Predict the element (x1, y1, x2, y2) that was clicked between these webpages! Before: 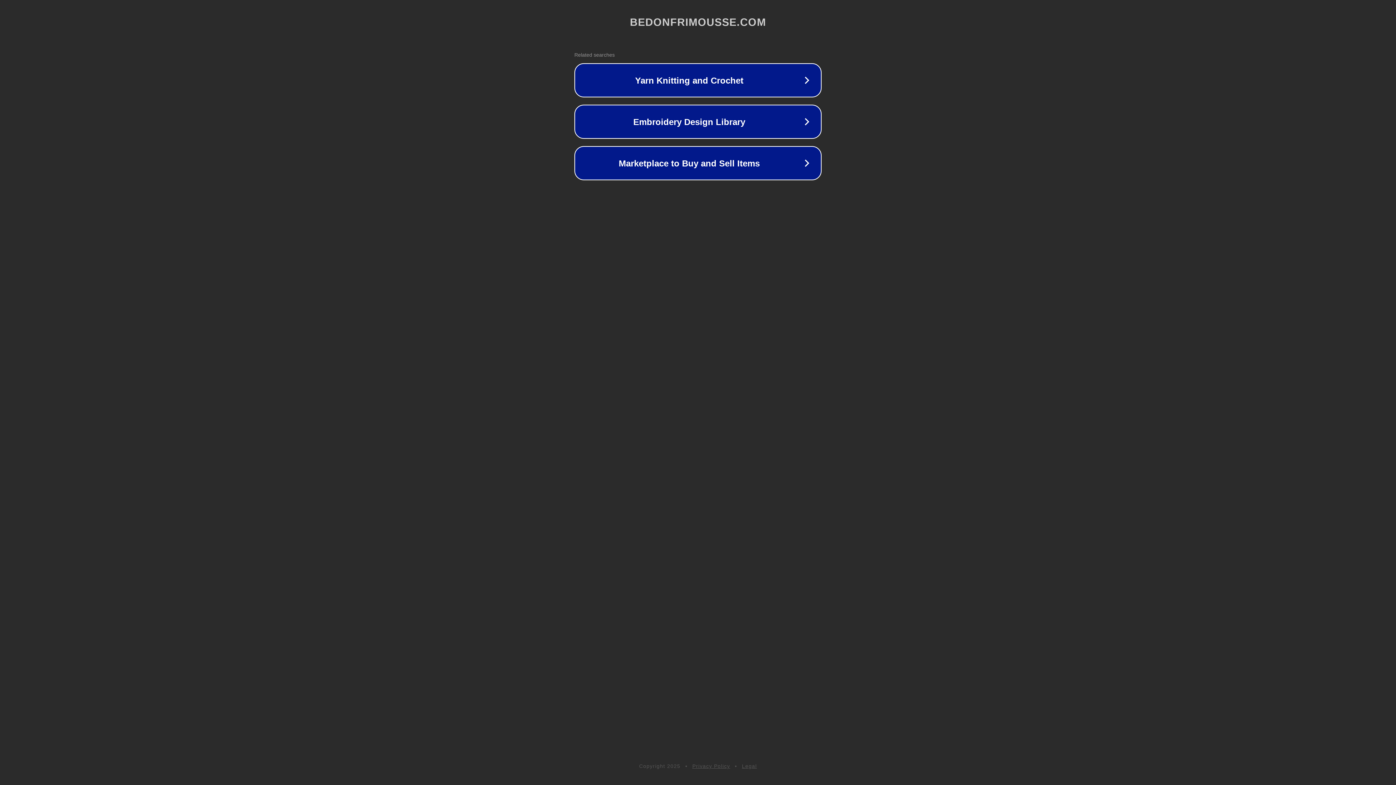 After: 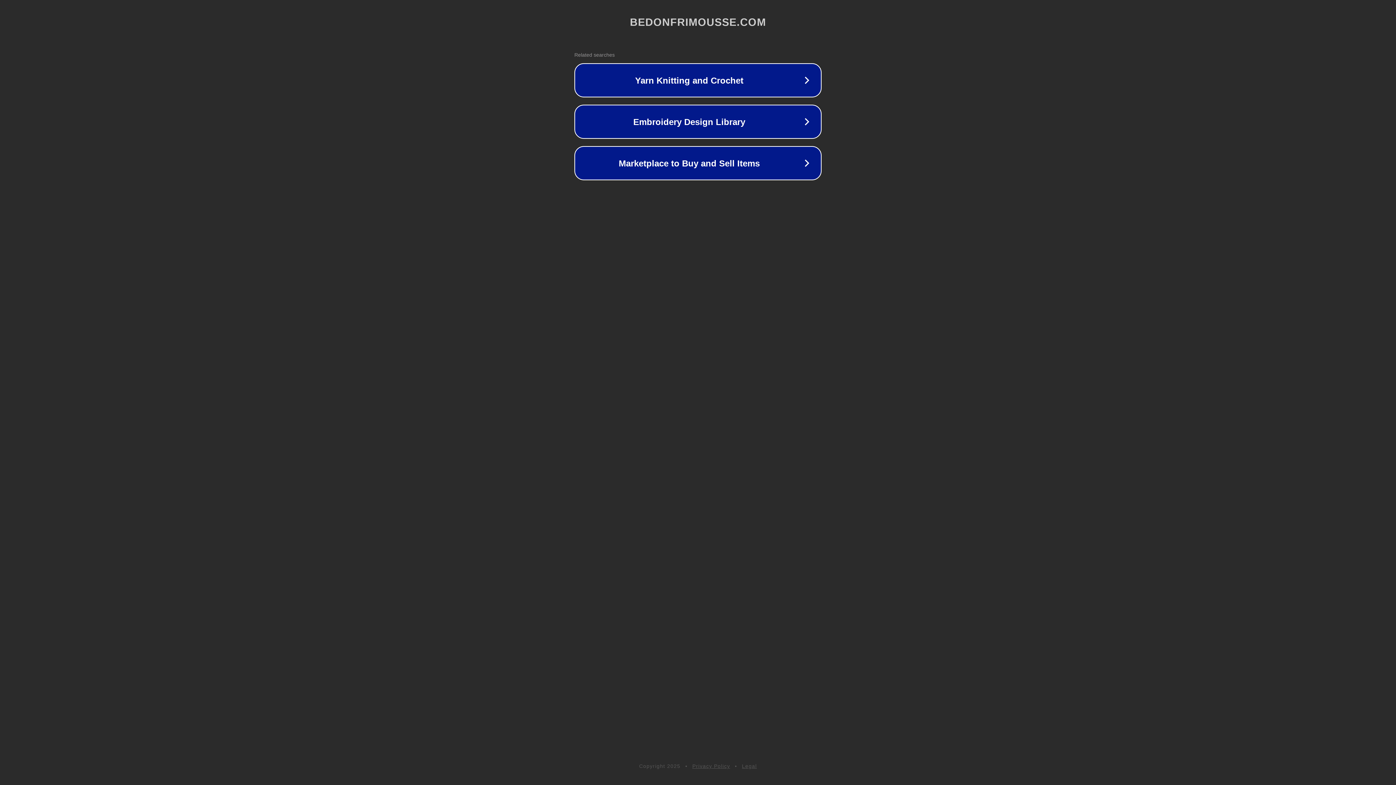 Action: label: Privacy Policy bbox: (692, 763, 730, 769)